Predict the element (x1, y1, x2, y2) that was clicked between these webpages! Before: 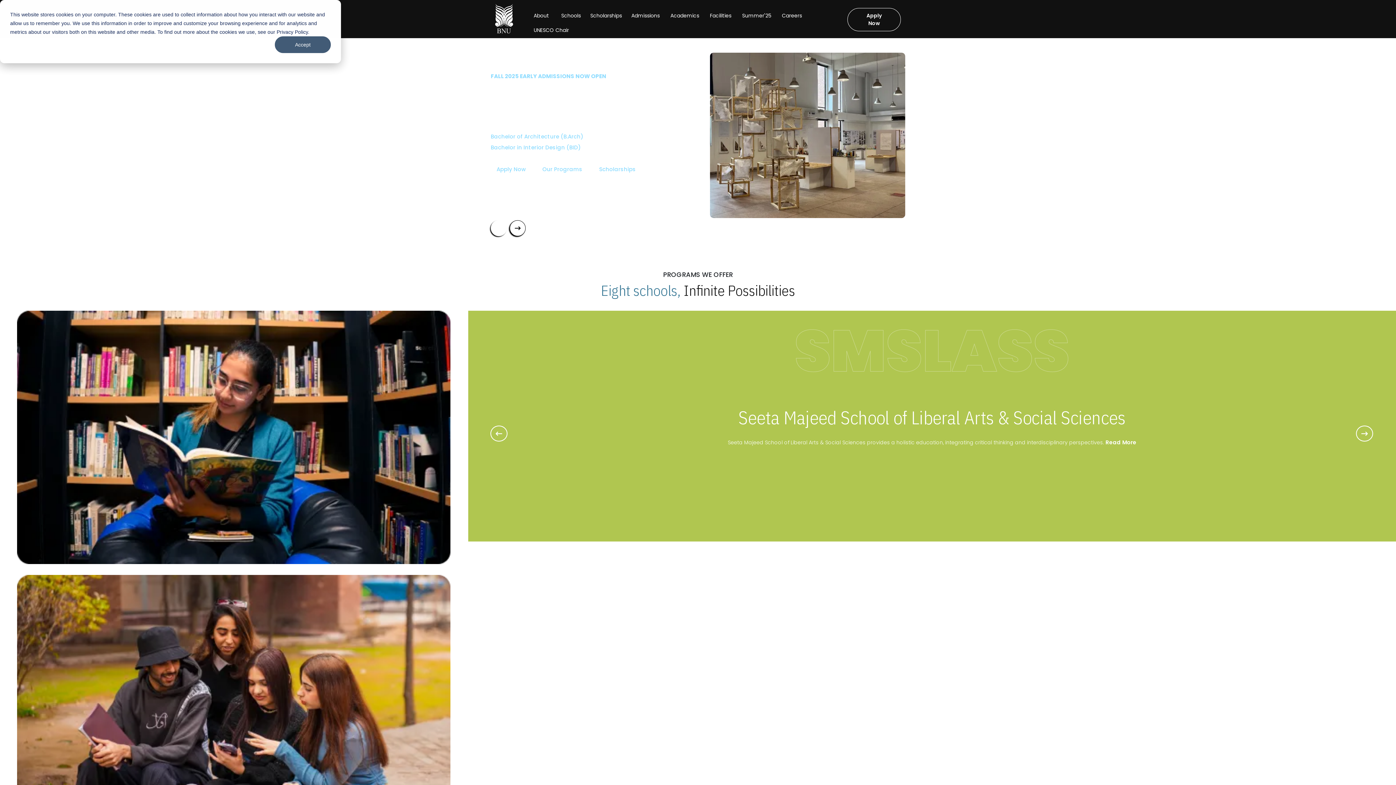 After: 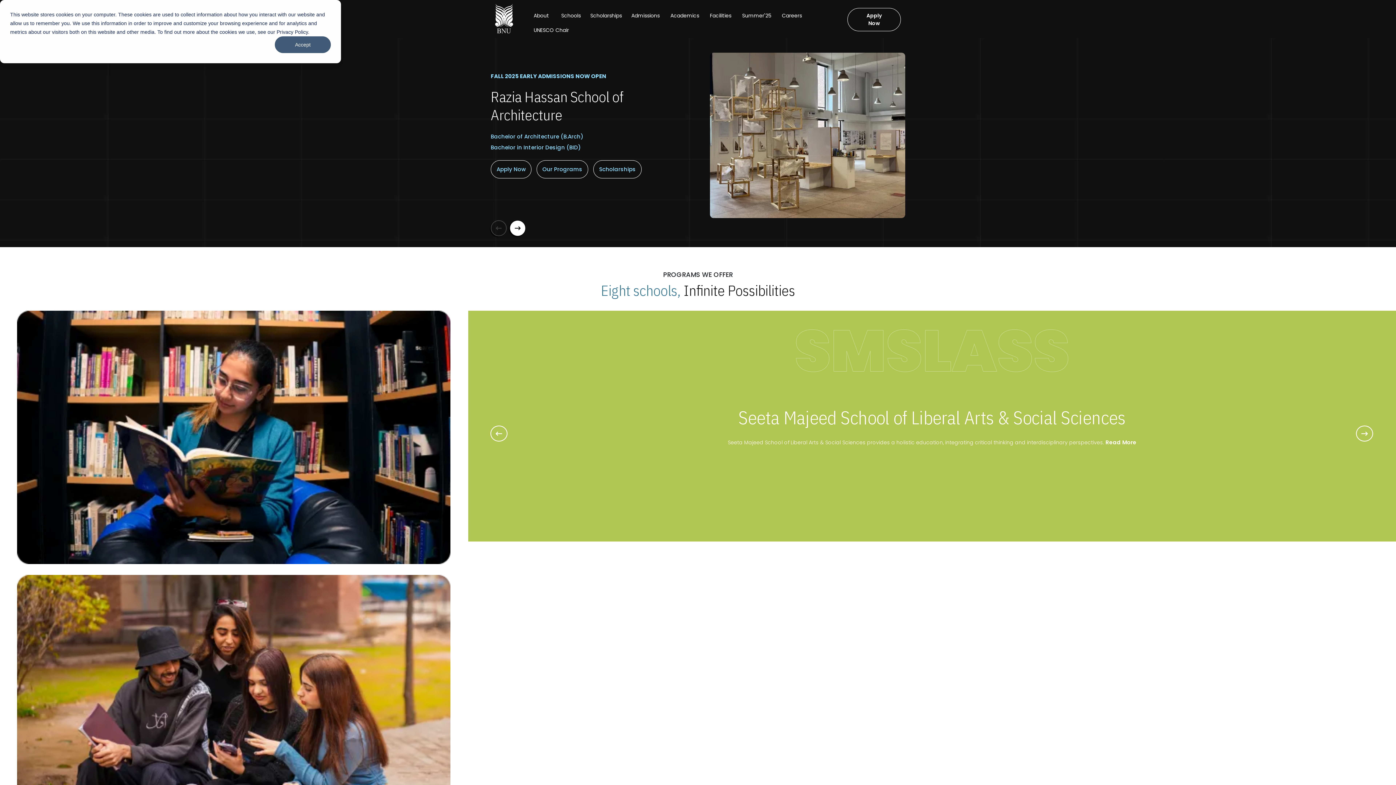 Action: bbox: (495, 14, 513, 22)